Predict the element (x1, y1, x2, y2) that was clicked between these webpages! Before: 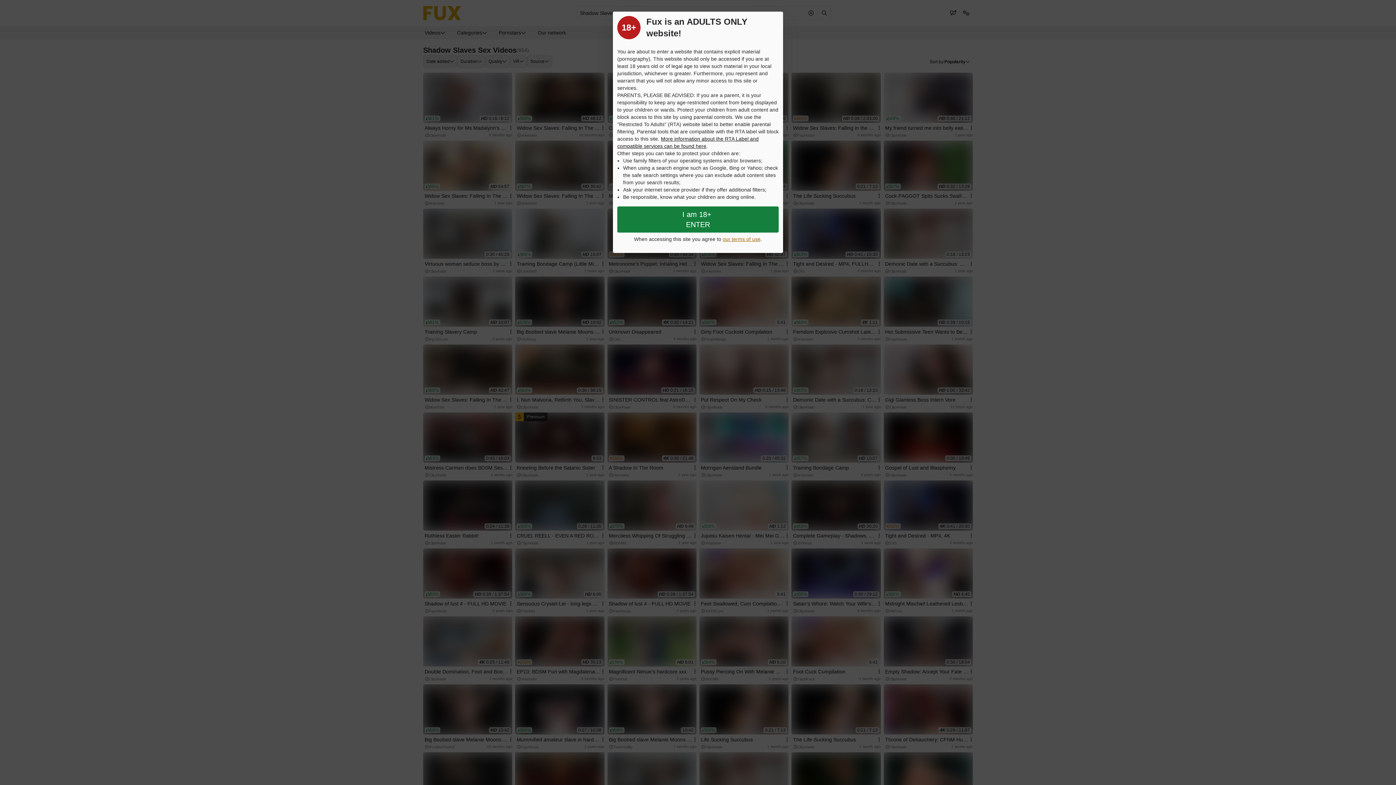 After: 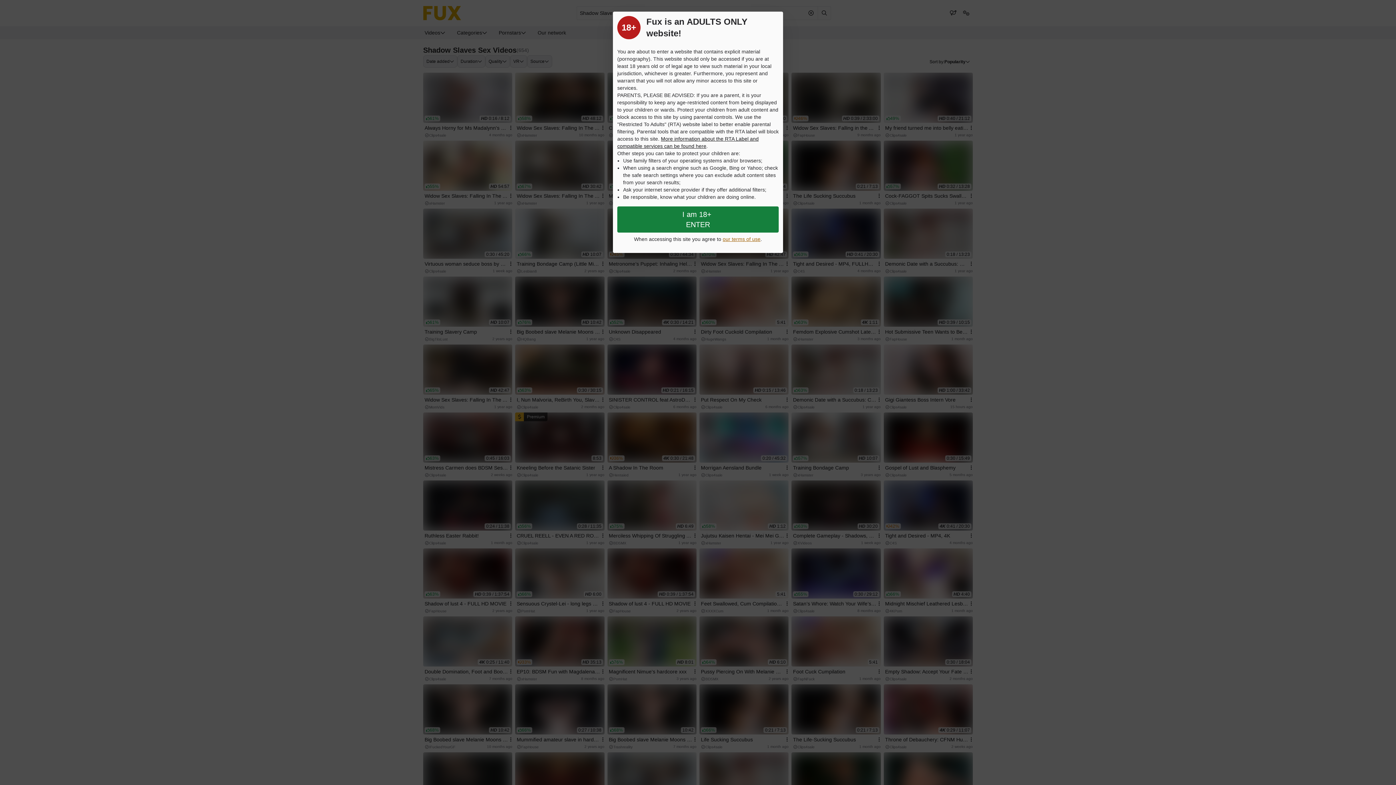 Action: bbox: (722, 236, 760, 242) label: our terms of use